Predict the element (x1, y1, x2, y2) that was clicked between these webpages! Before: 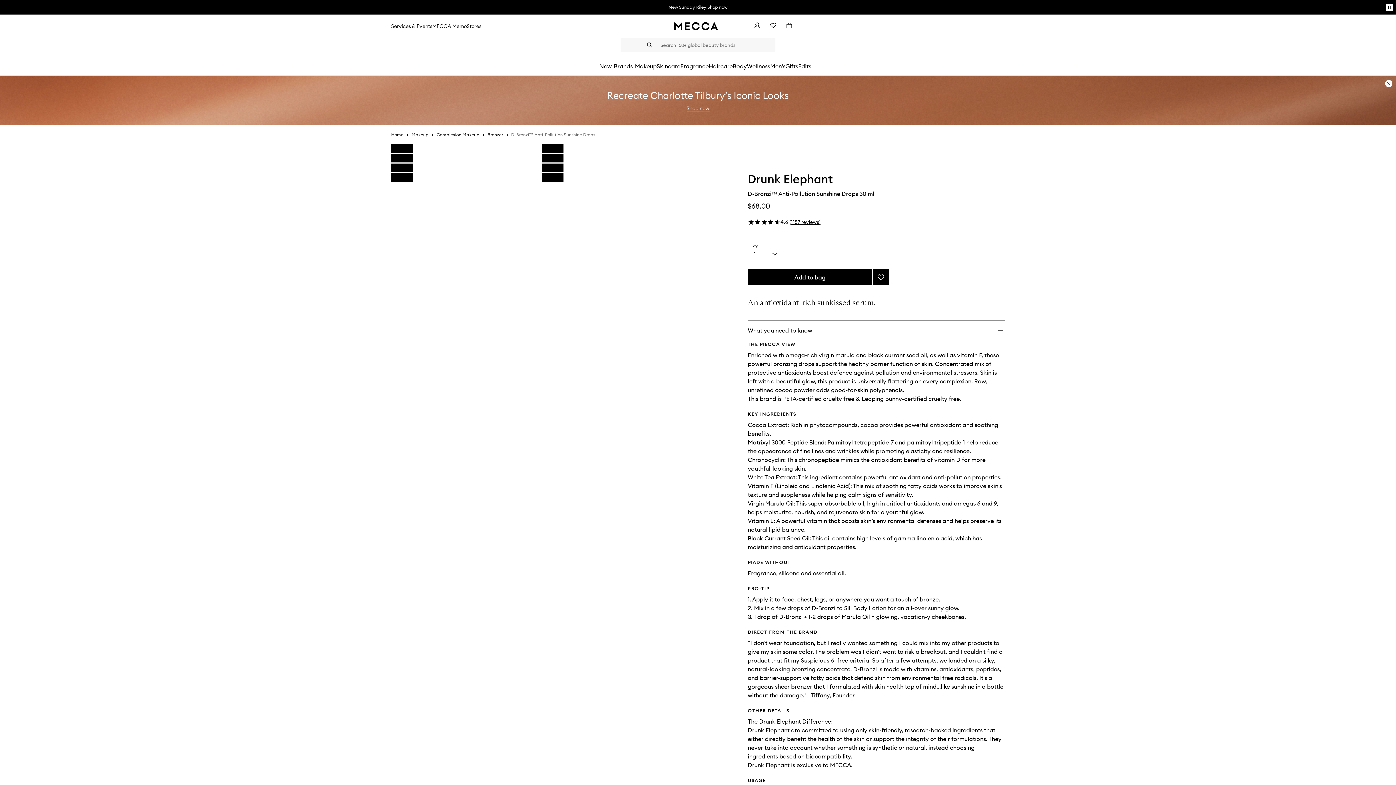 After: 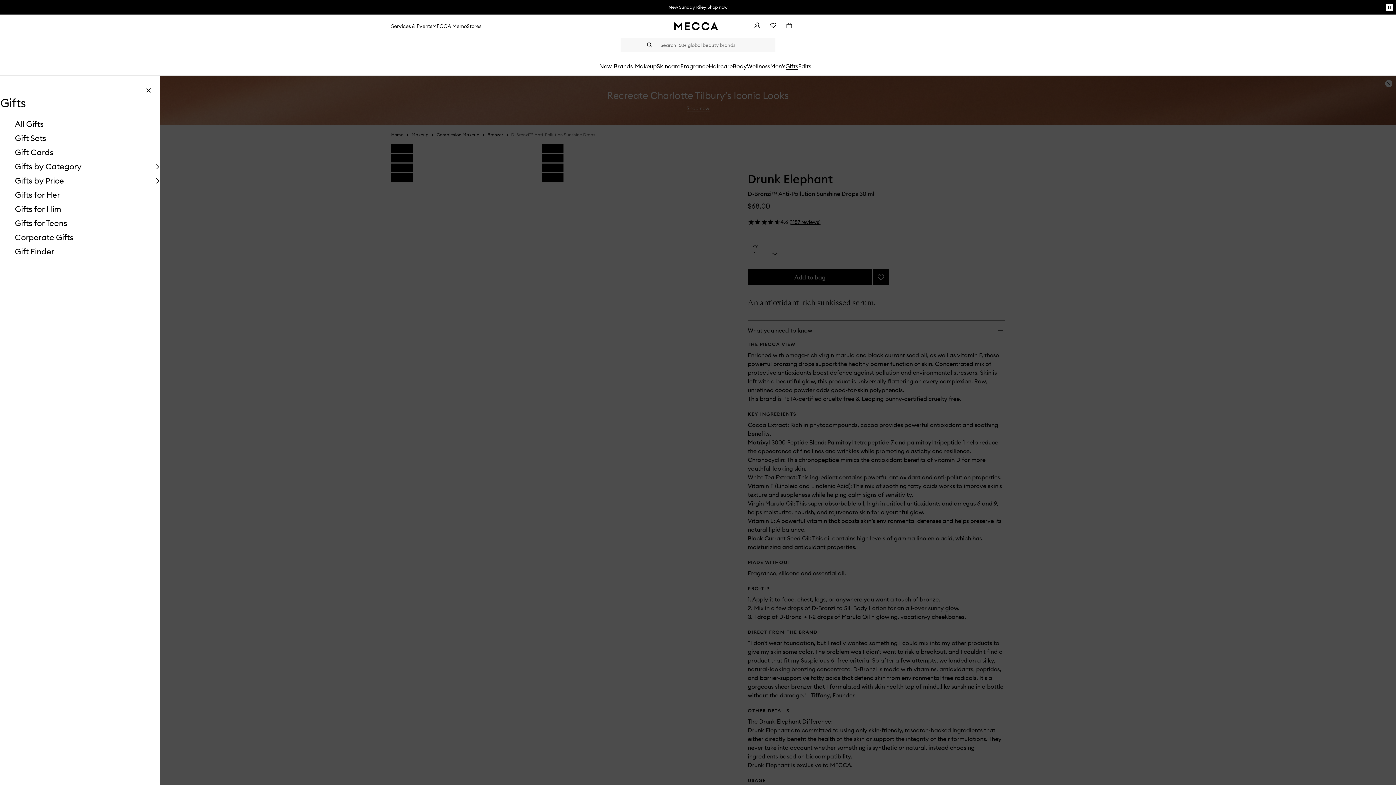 Action: bbox: (785, 61, 798, 70) label: Gifts